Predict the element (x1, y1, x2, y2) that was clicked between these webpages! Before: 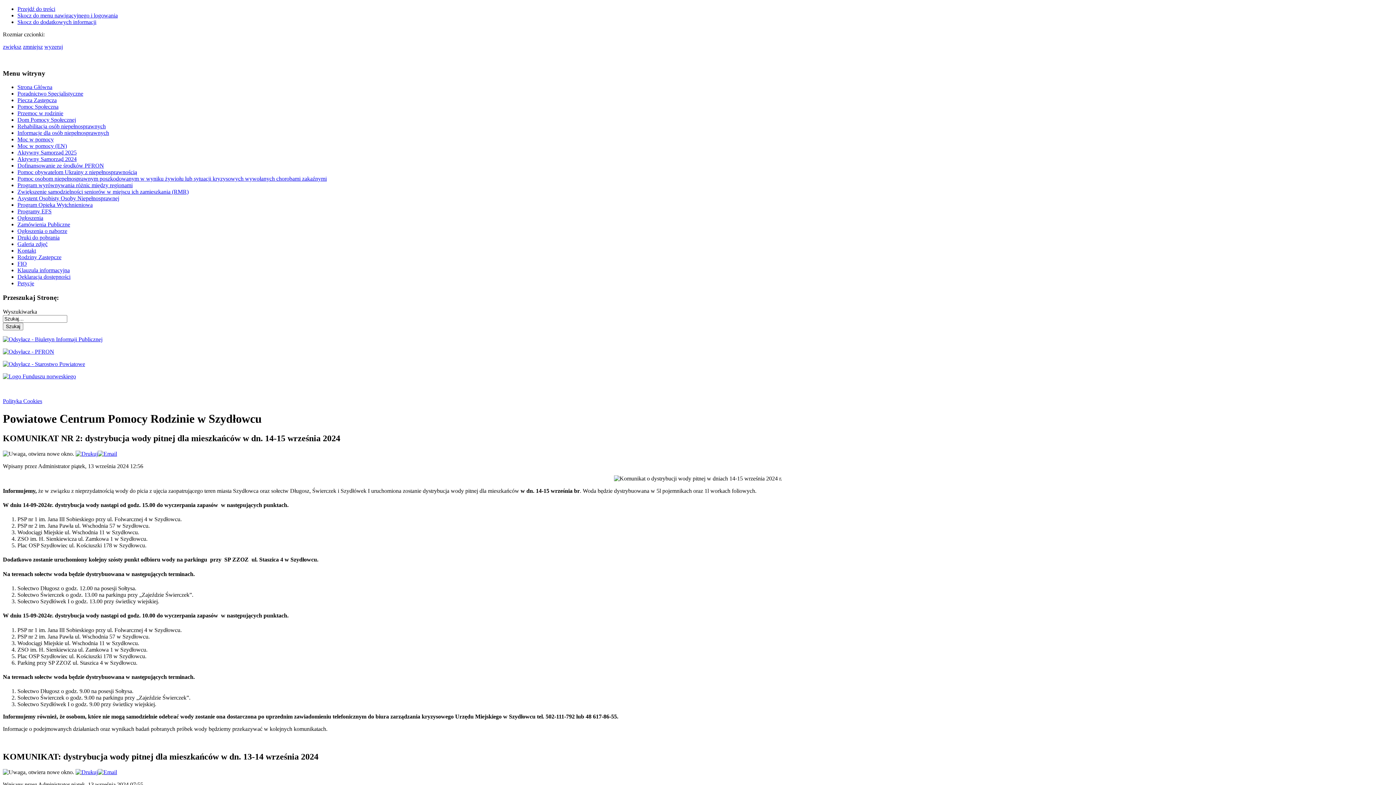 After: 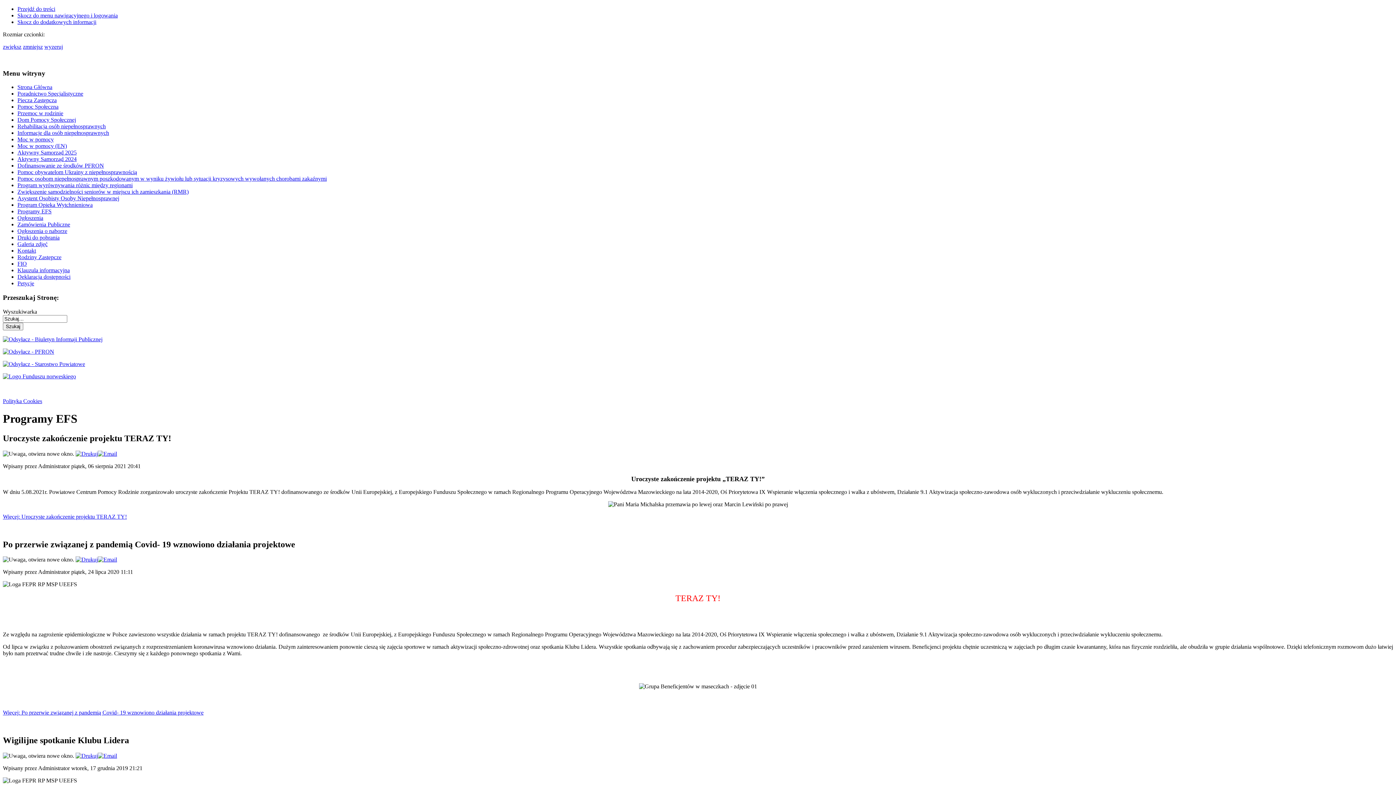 Action: label: Programy EFS bbox: (17, 208, 51, 214)